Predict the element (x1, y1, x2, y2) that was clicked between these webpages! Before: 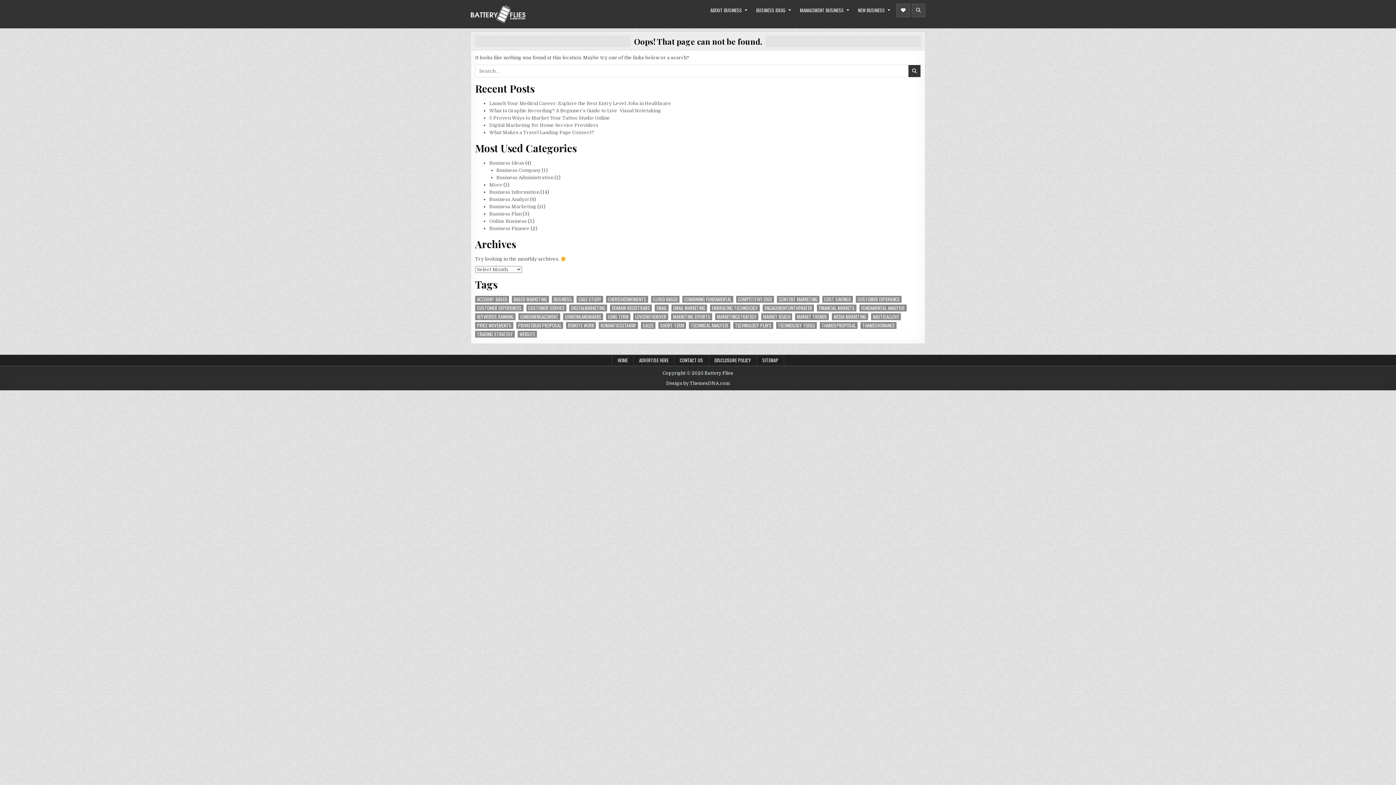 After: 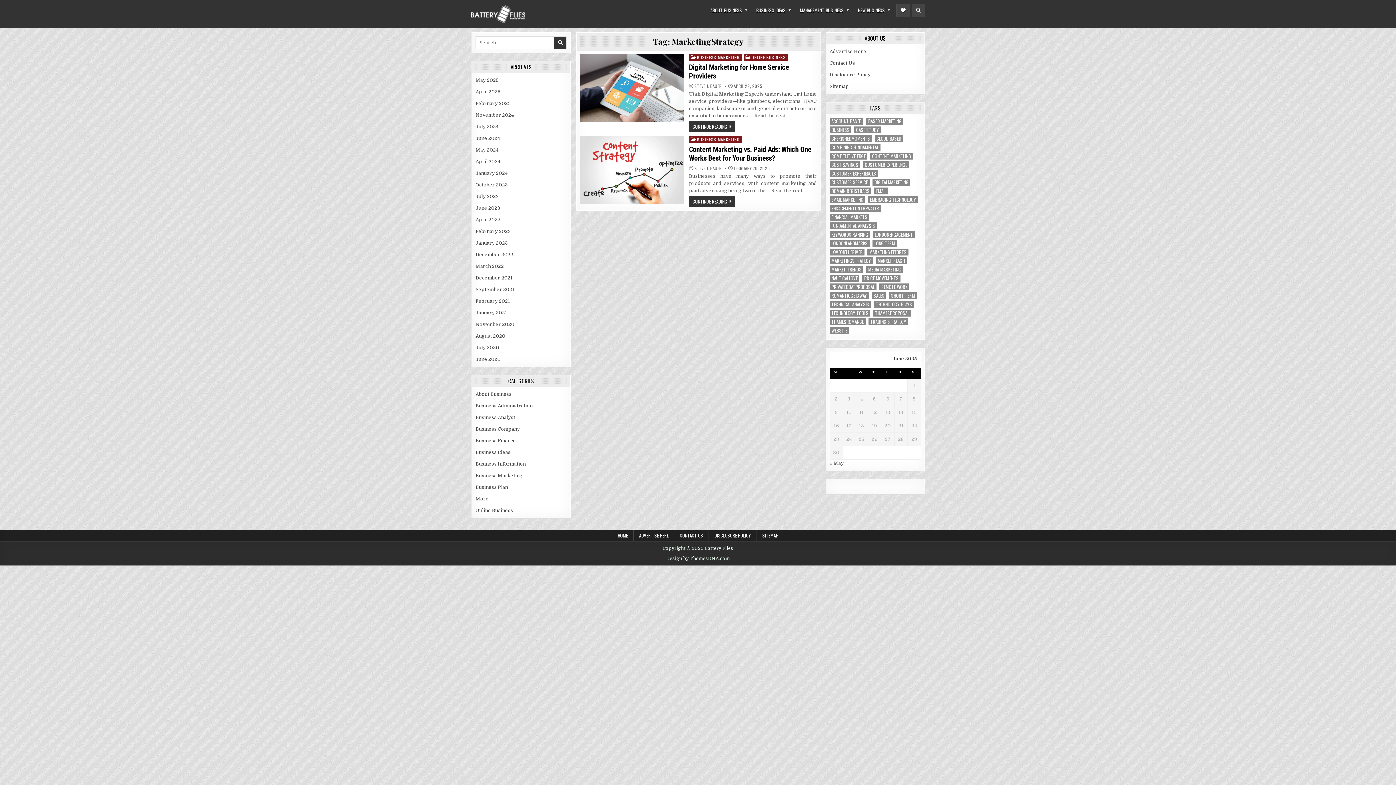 Action: label: MarketingStrategy (2 items) bbox: (715, 313, 758, 320)